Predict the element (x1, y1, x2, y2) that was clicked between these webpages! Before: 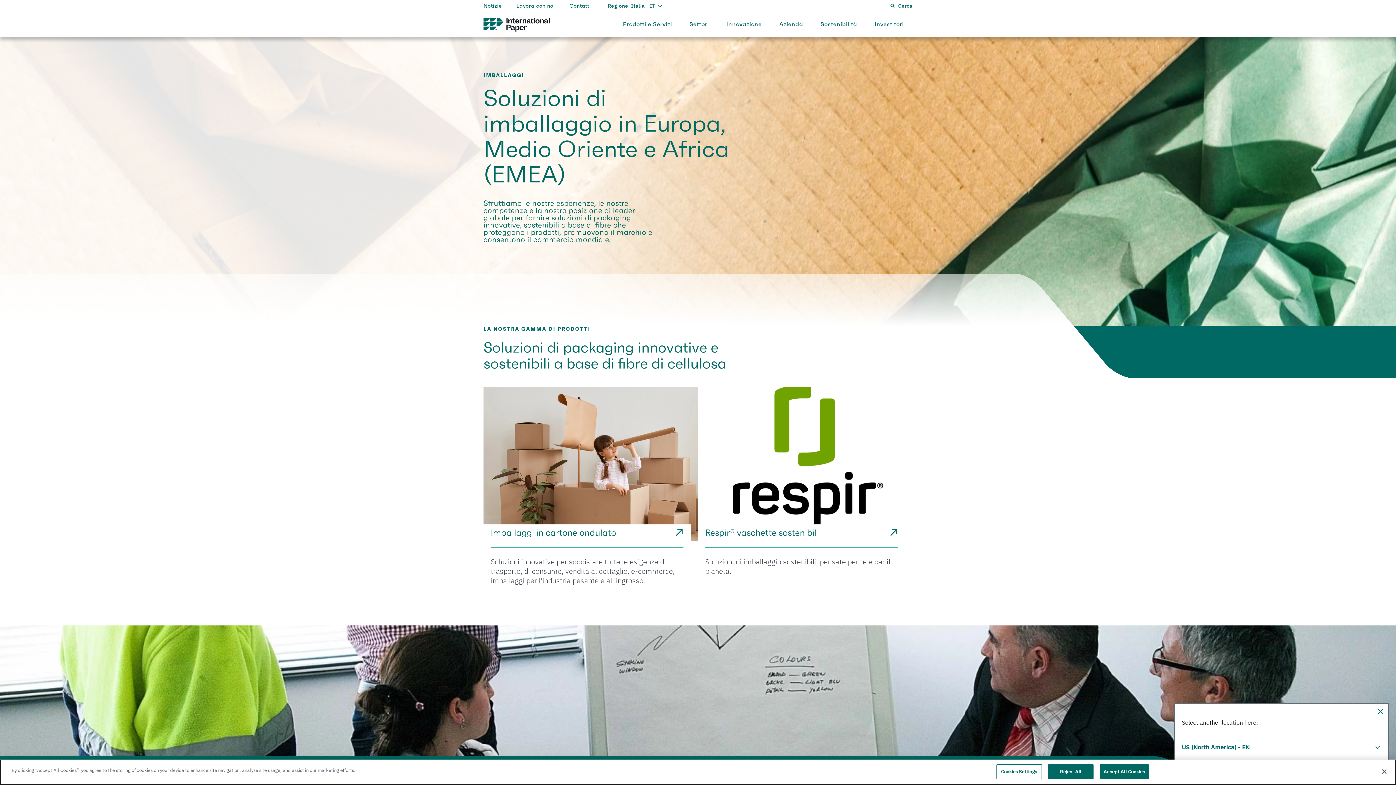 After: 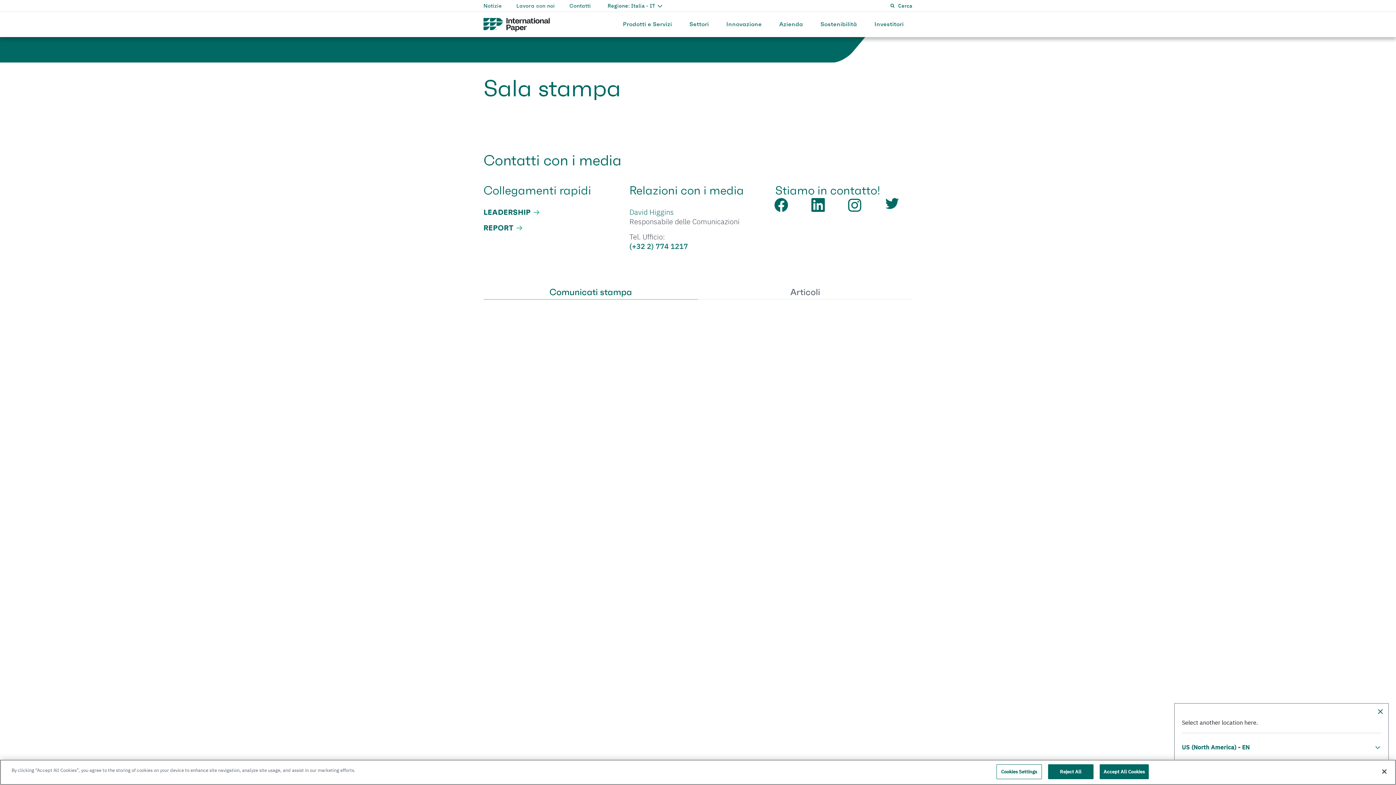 Action: label: Notizie bbox: (483, 3, 502, 8)